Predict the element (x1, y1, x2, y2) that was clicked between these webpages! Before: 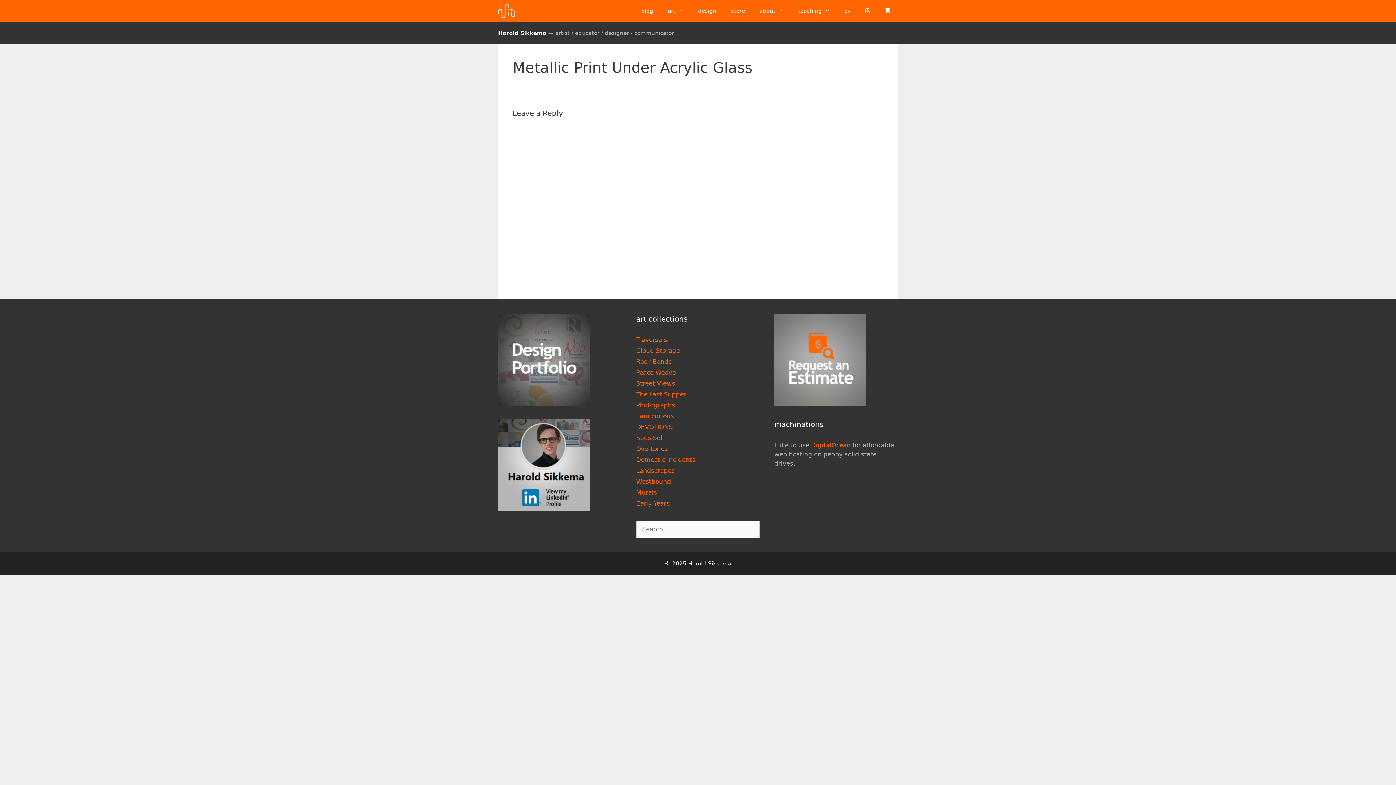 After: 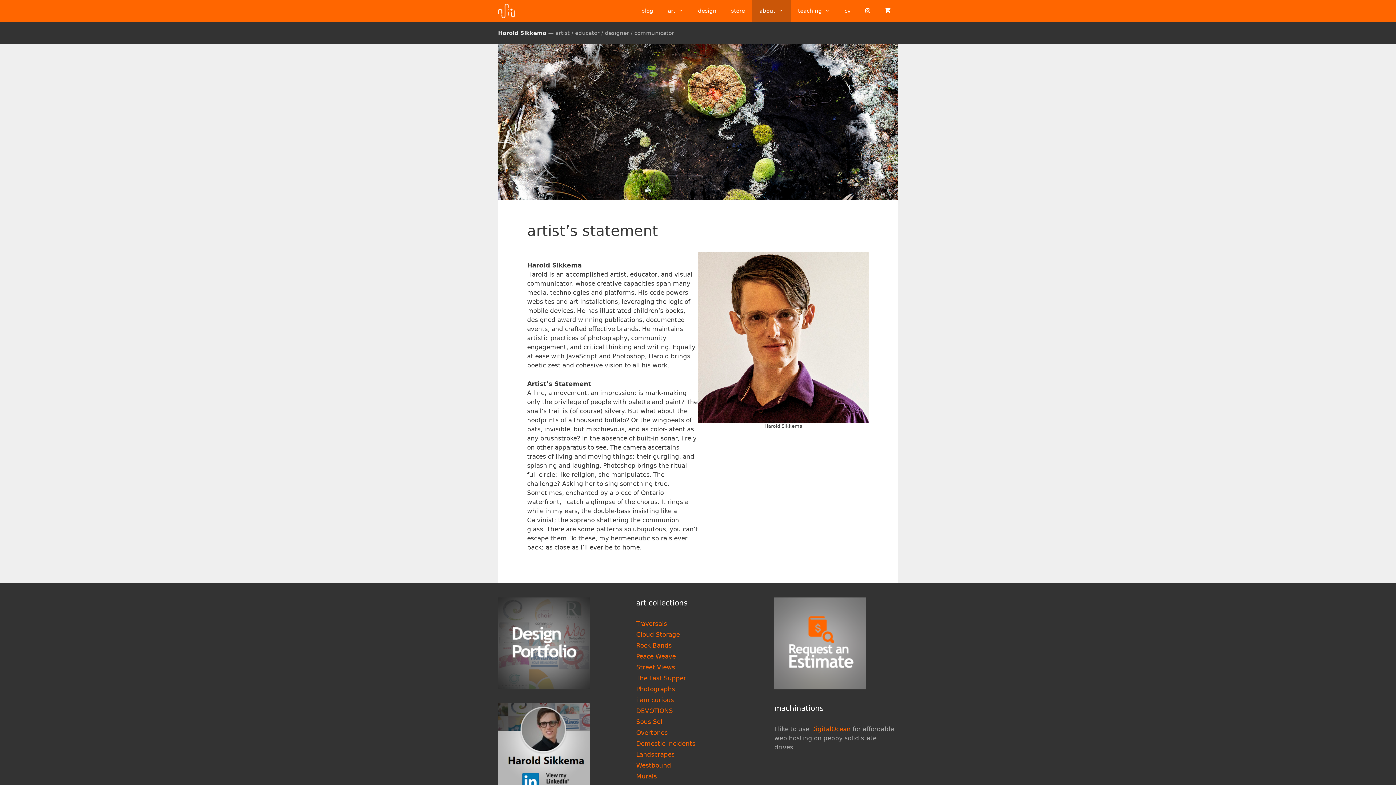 Action: label: about bbox: (752, 0, 790, 21)